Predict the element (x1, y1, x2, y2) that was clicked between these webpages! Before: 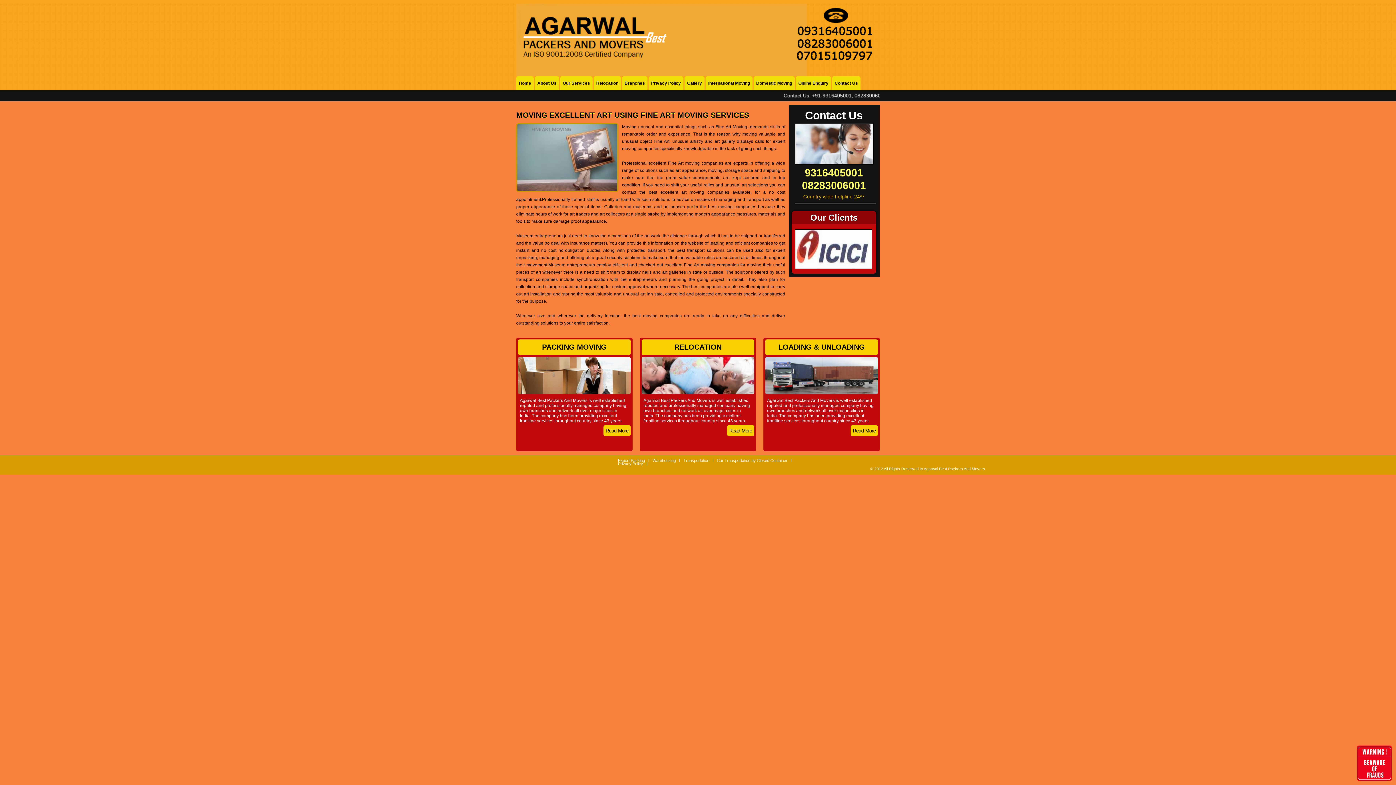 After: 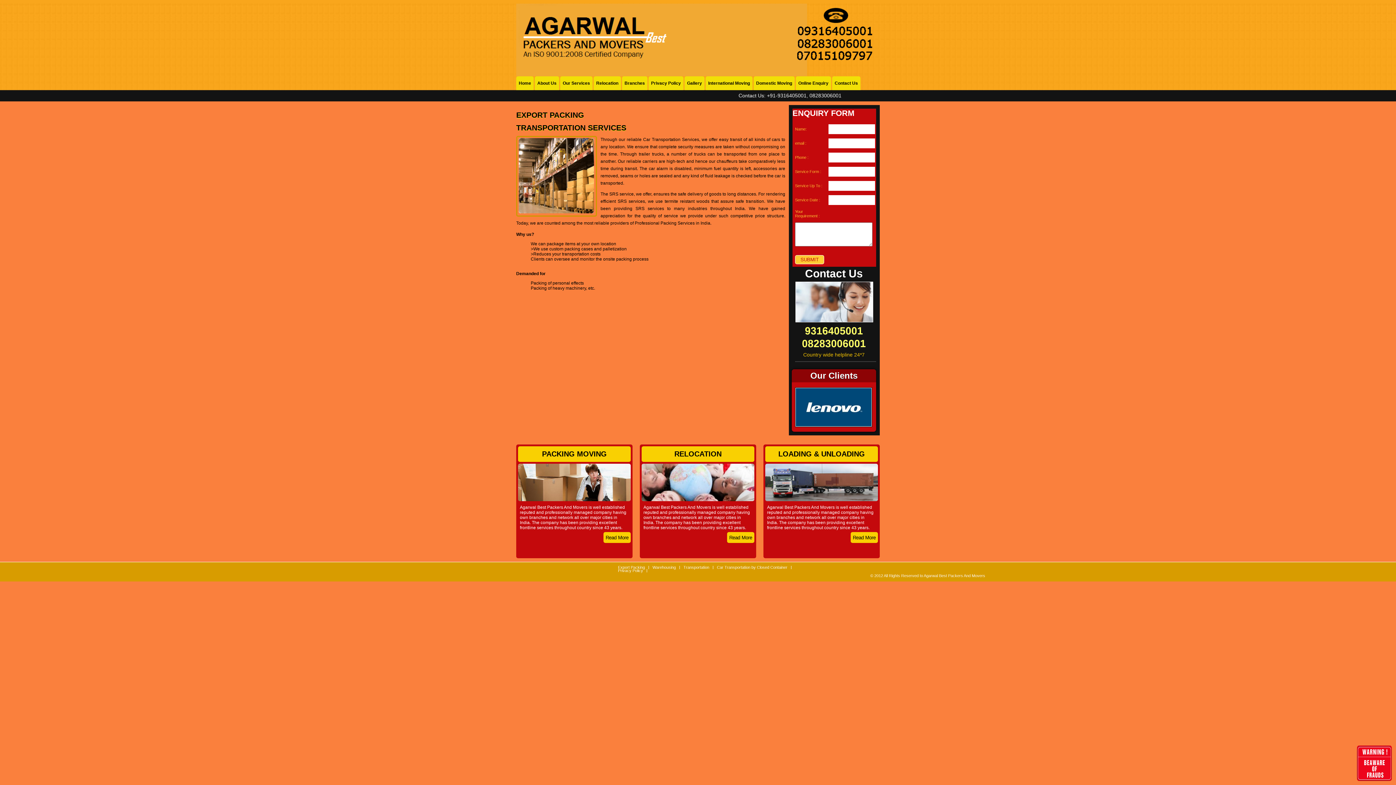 Action: bbox: (683, 459, 709, 462) label: Transportation